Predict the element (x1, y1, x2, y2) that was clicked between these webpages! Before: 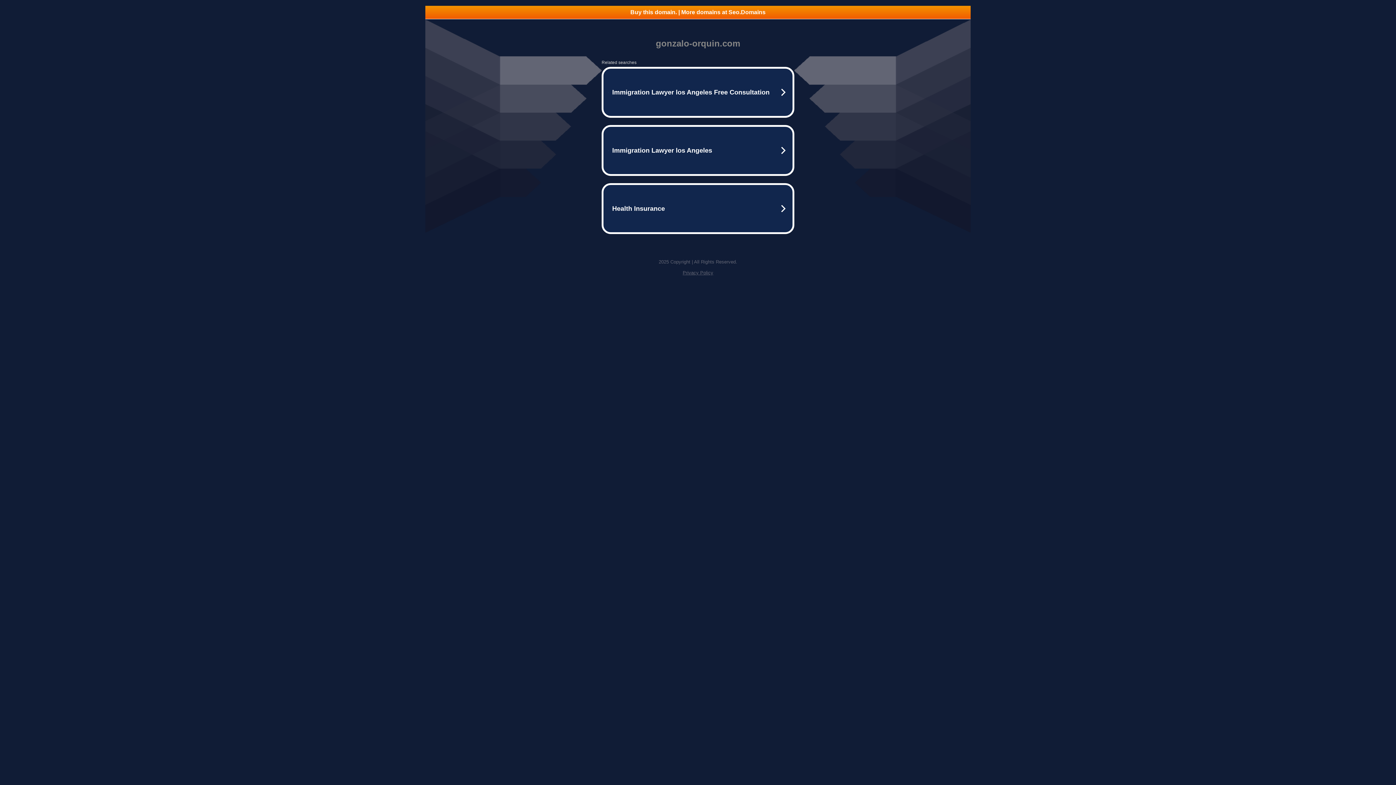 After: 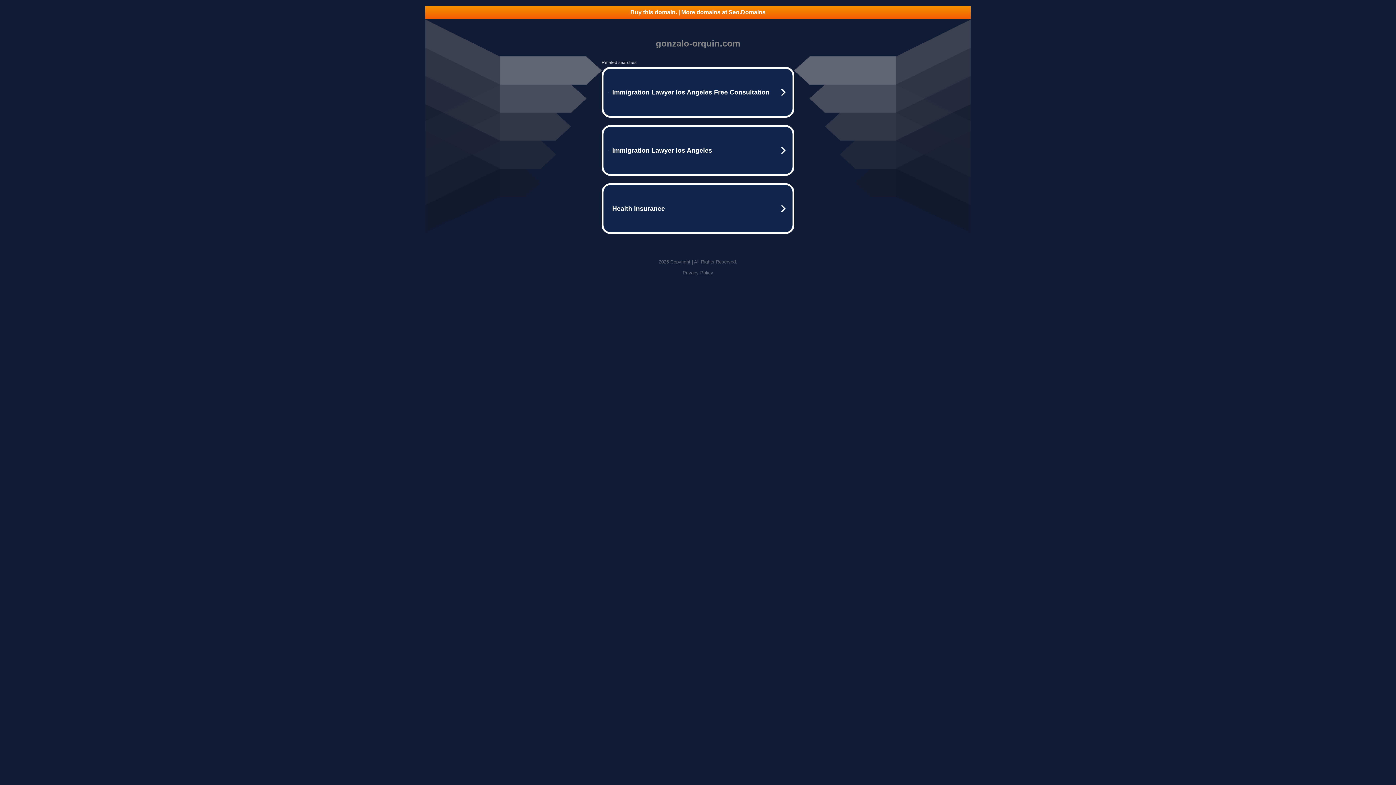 Action: bbox: (682, 270, 713, 275) label: Privacy Policy